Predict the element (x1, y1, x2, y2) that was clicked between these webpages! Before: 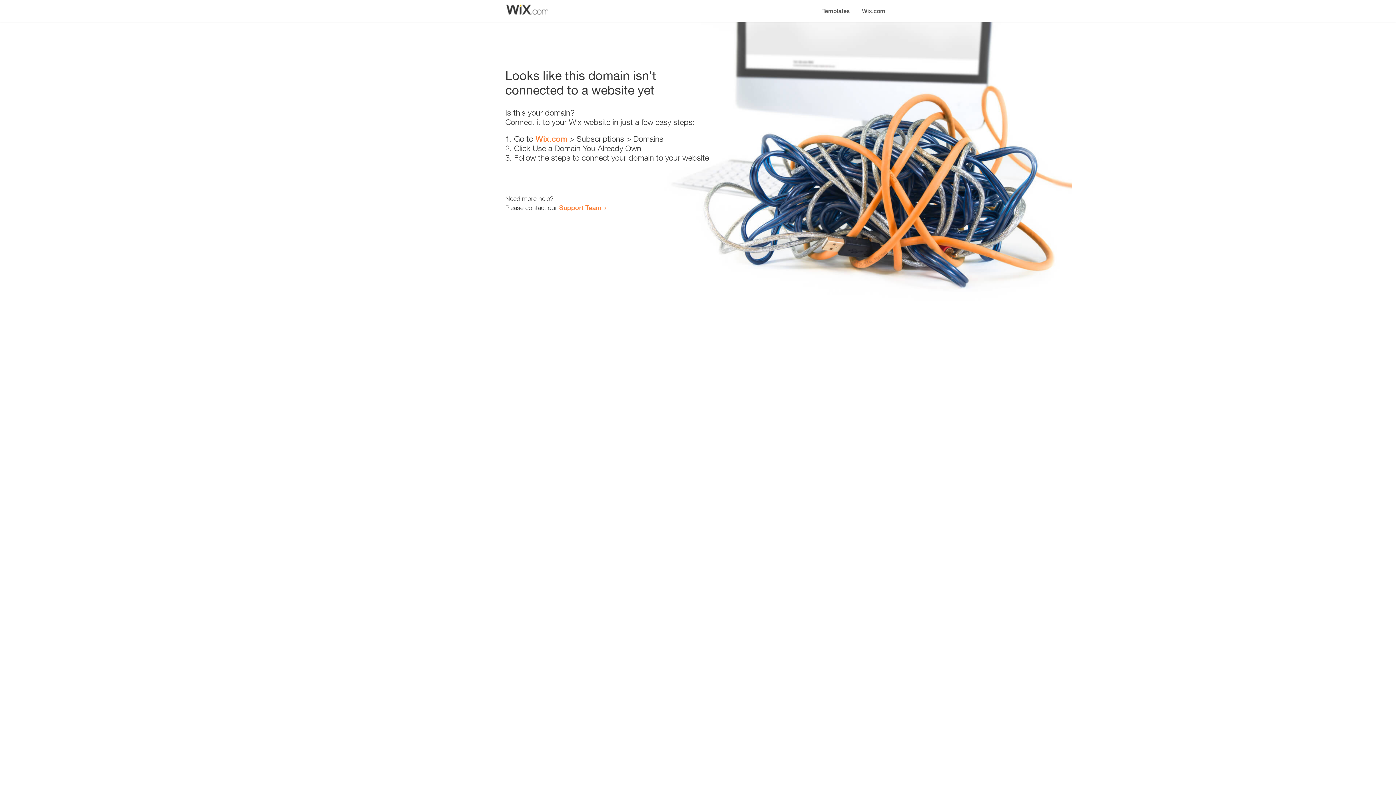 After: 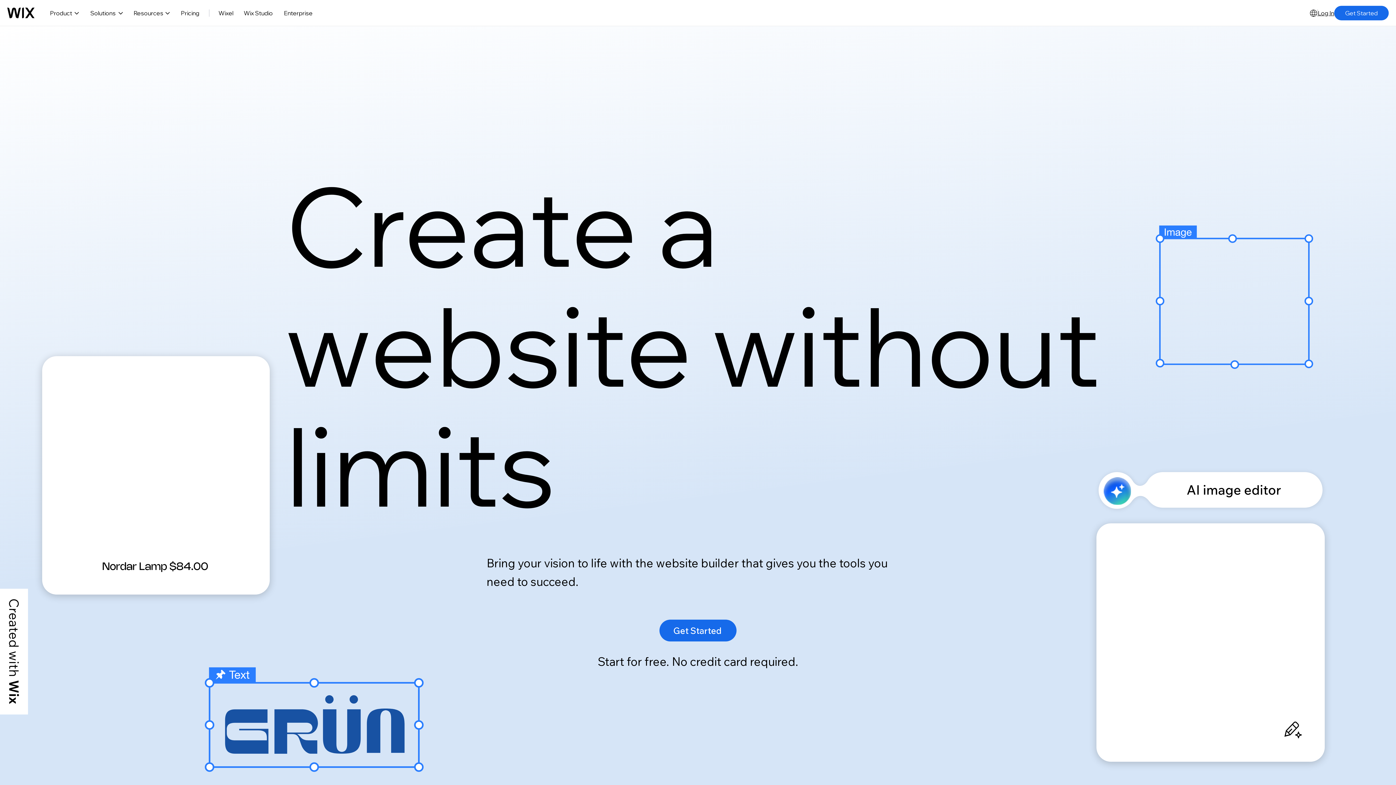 Action: label: Wix.com bbox: (856, 0, 890, 14)